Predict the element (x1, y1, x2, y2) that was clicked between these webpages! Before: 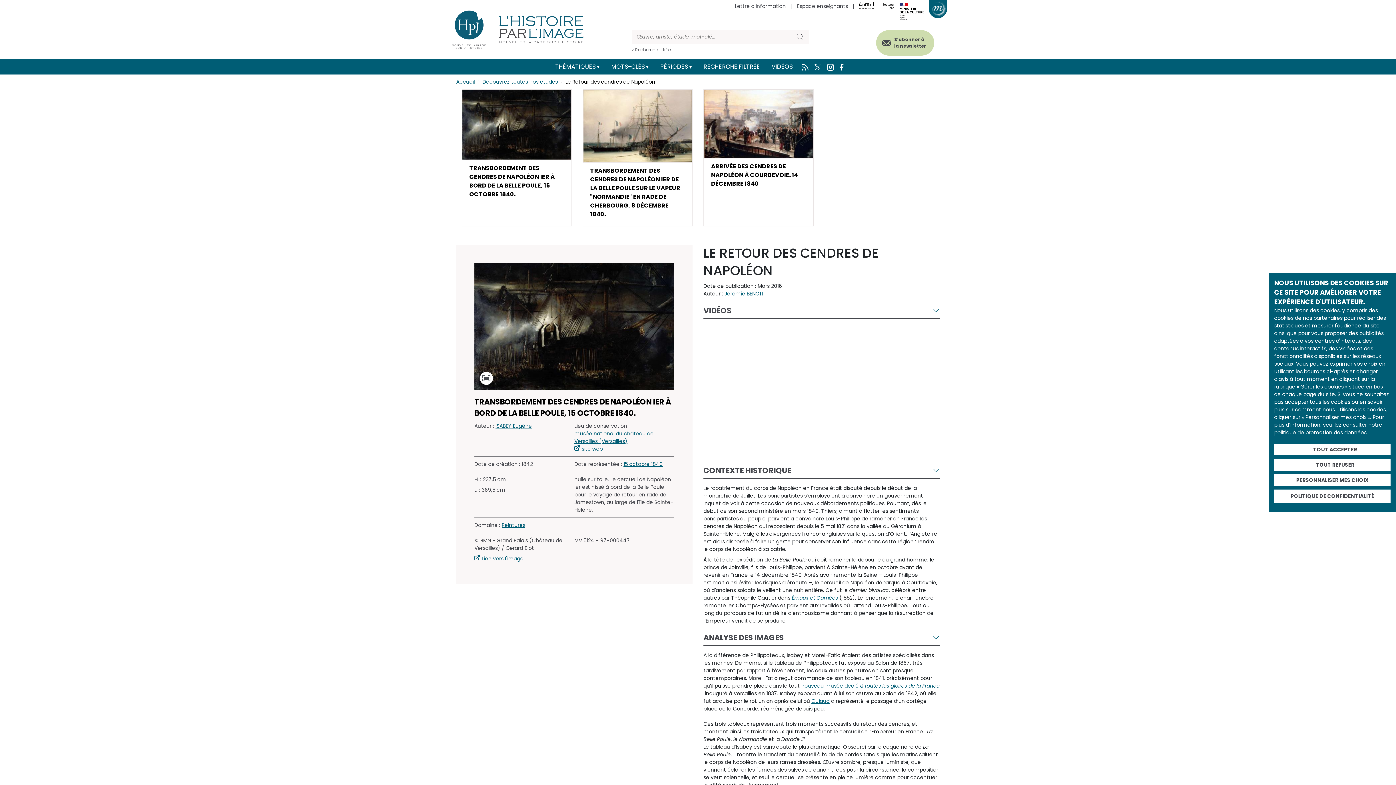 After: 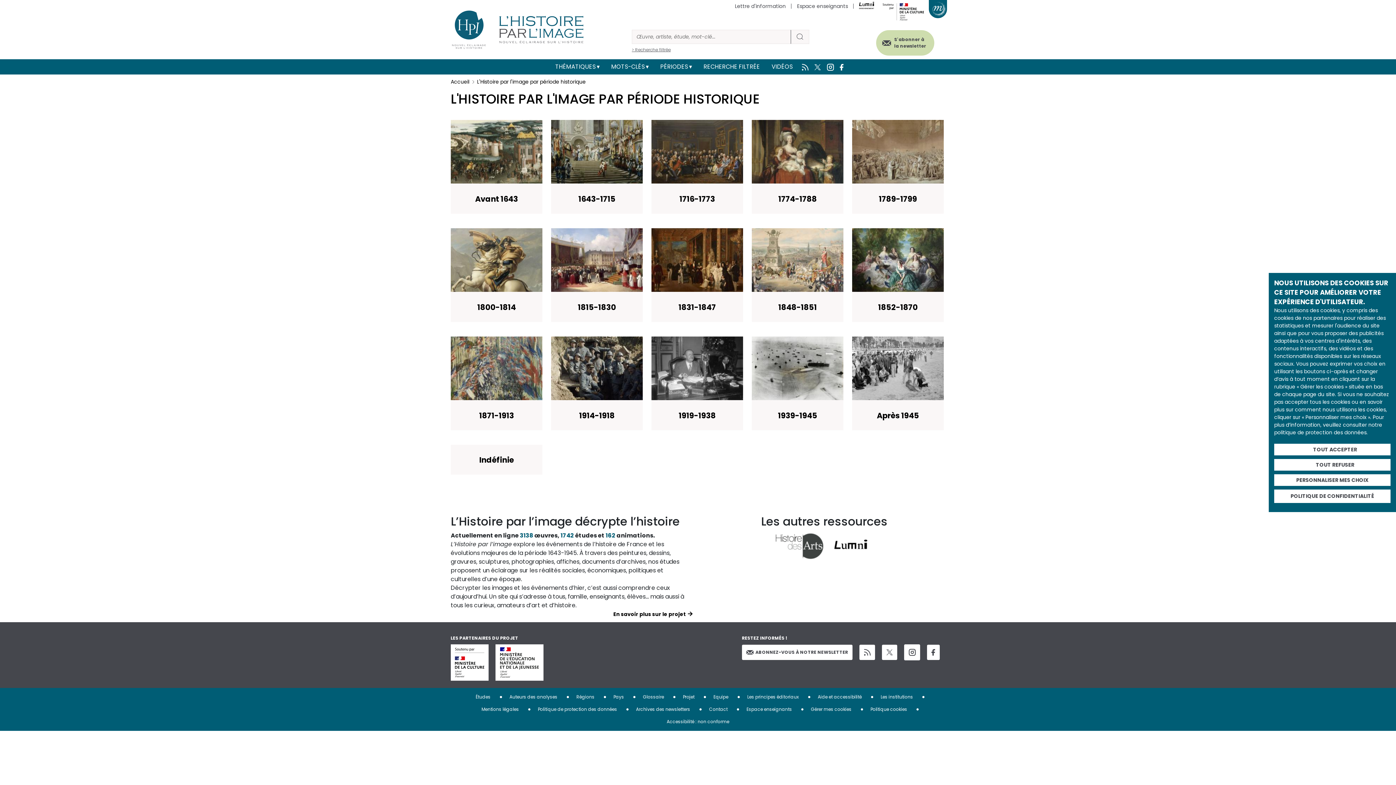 Action: label: PÉRIODES bbox: (654, 59, 698, 74)